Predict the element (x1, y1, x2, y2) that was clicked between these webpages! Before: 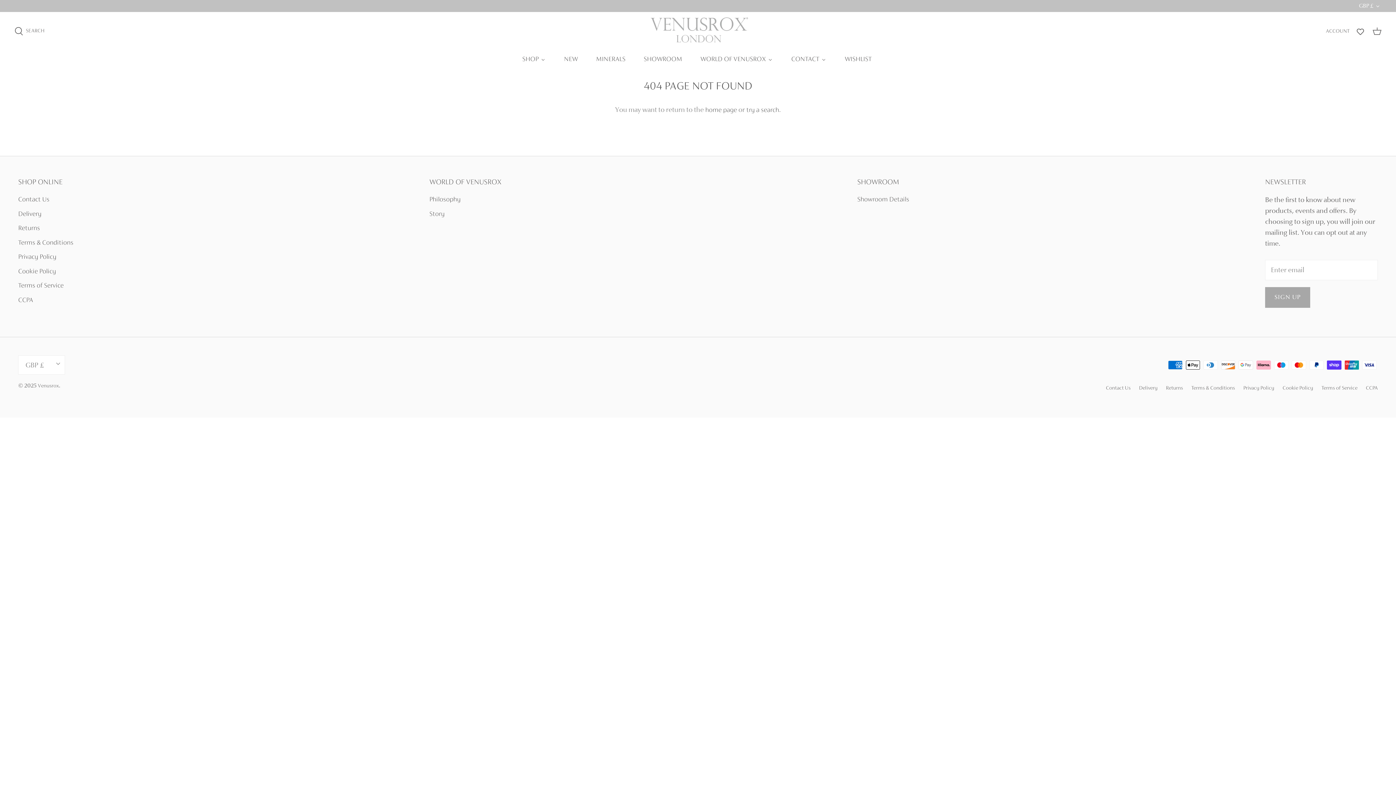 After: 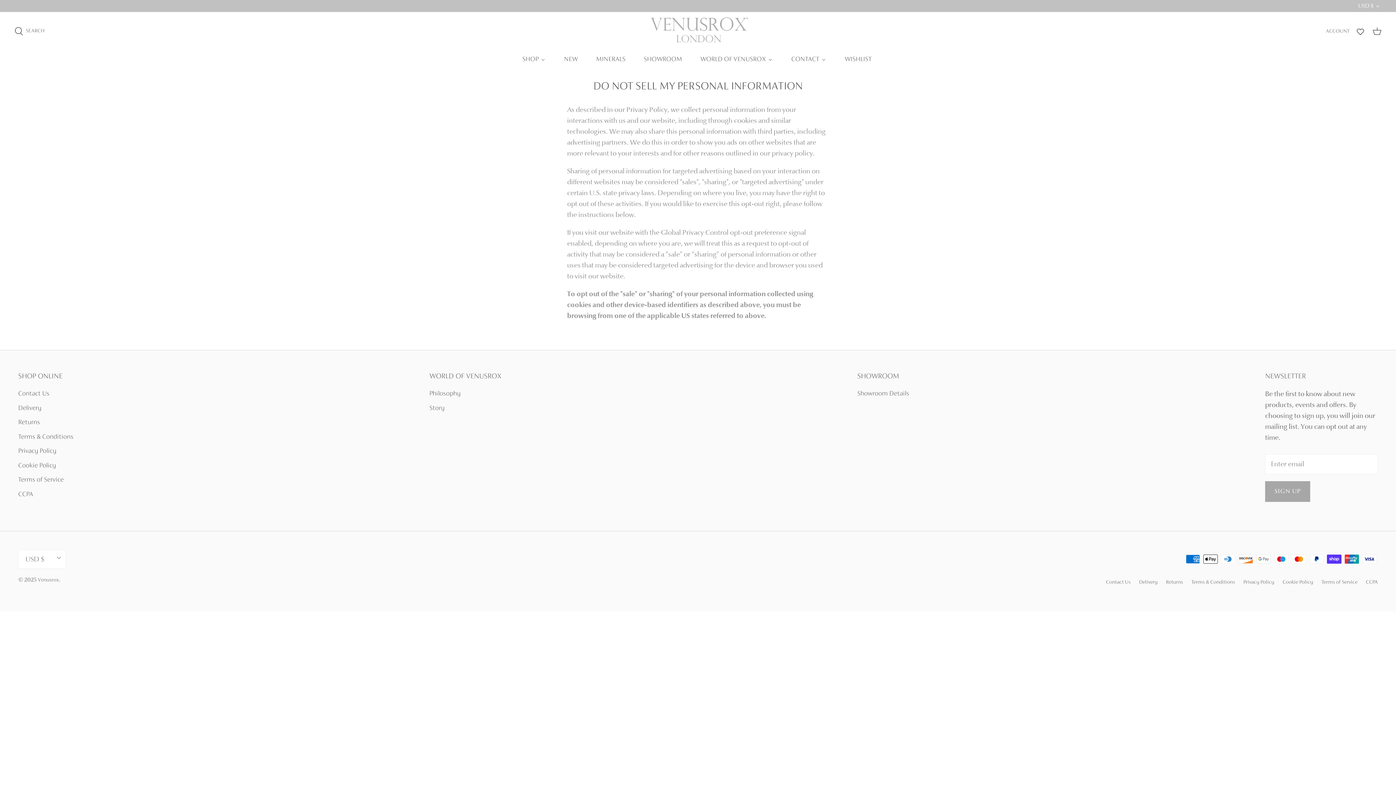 Action: label: CCPA bbox: (18, 296, 33, 303)